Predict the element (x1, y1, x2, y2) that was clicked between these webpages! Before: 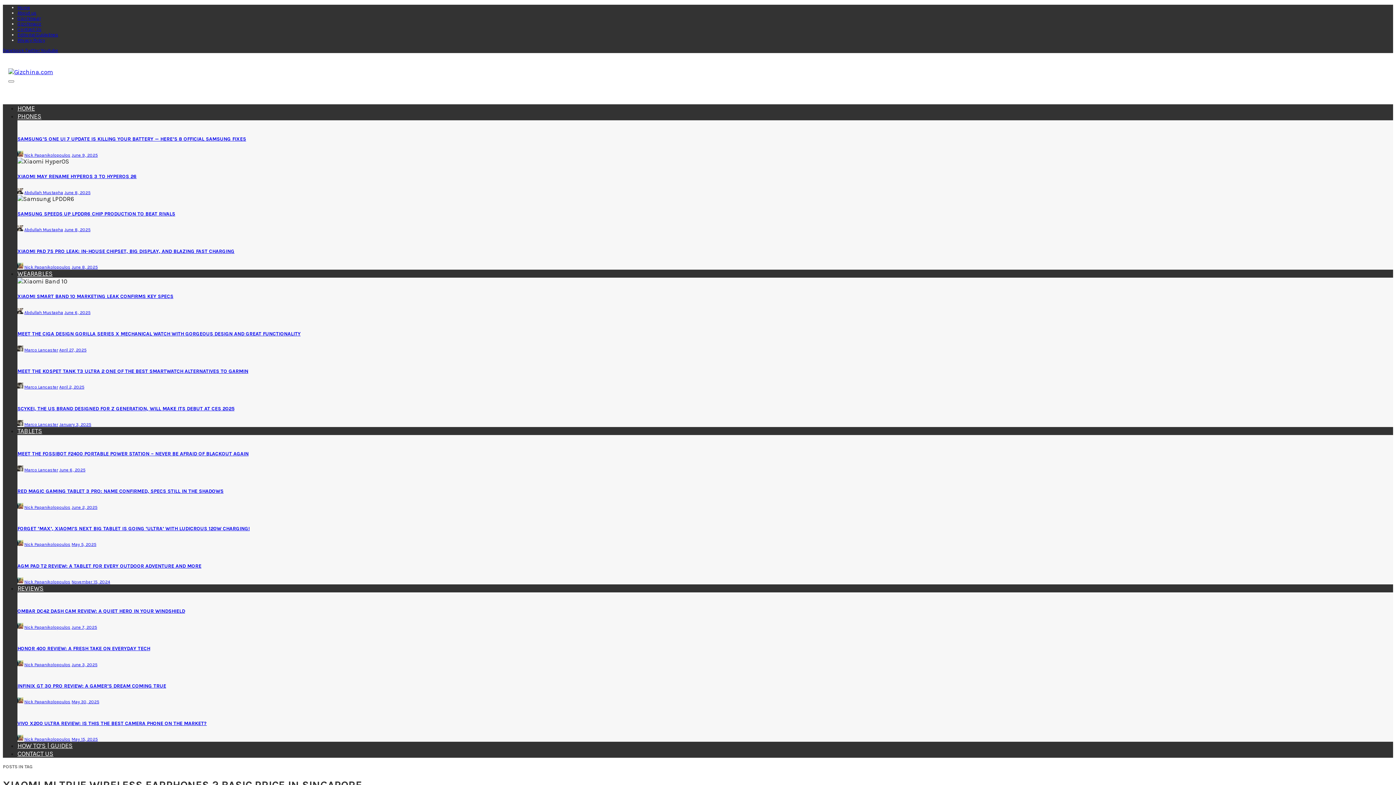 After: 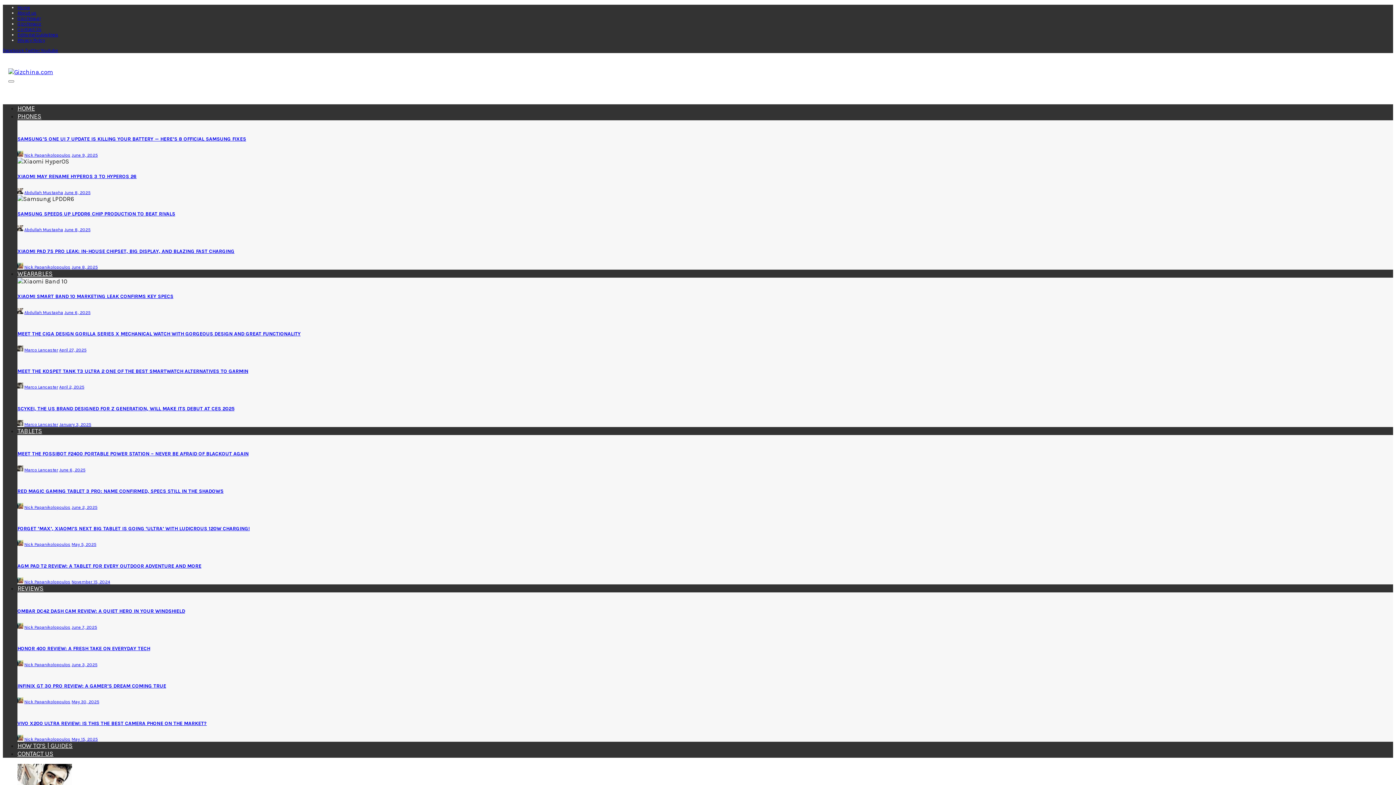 Action: bbox: (24, 310, 63, 315) label: Abdullah Mustapha